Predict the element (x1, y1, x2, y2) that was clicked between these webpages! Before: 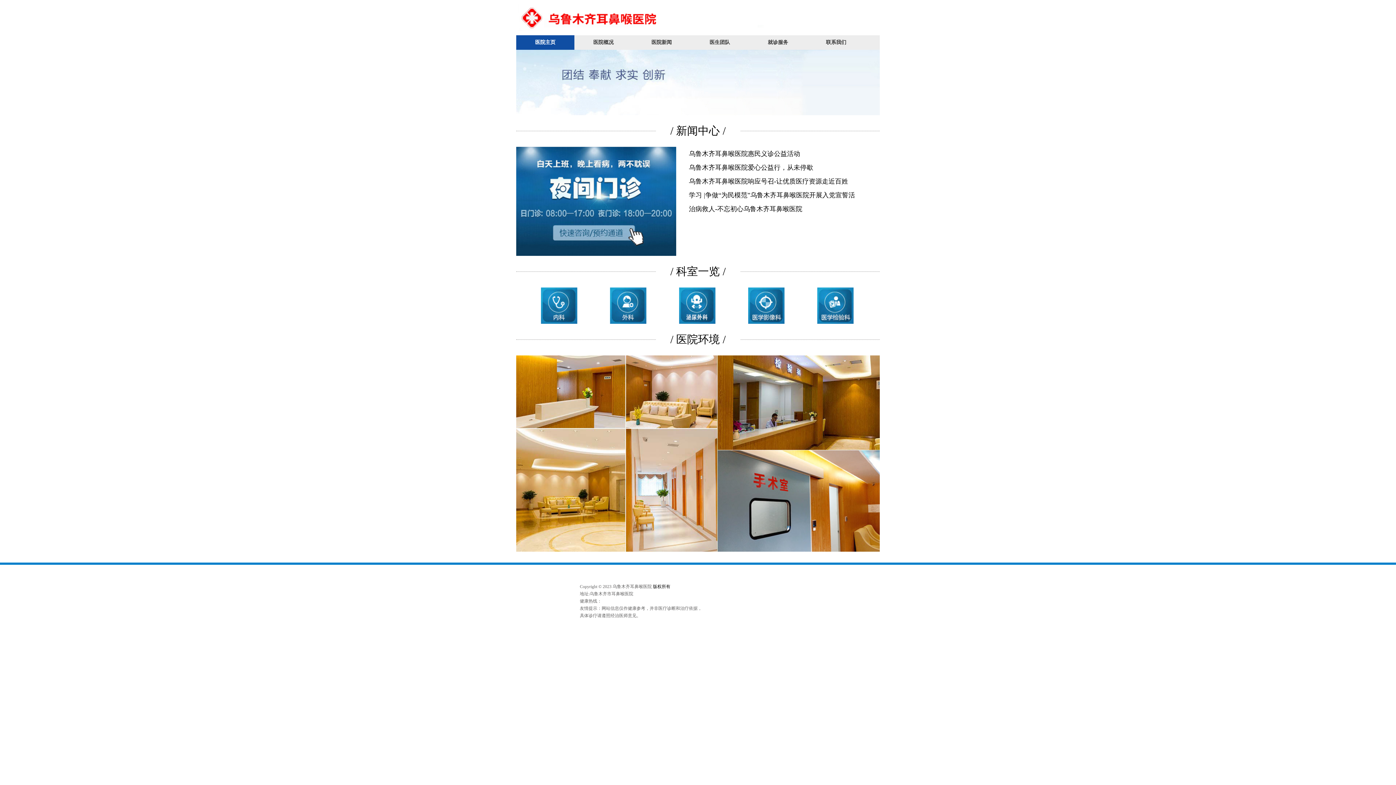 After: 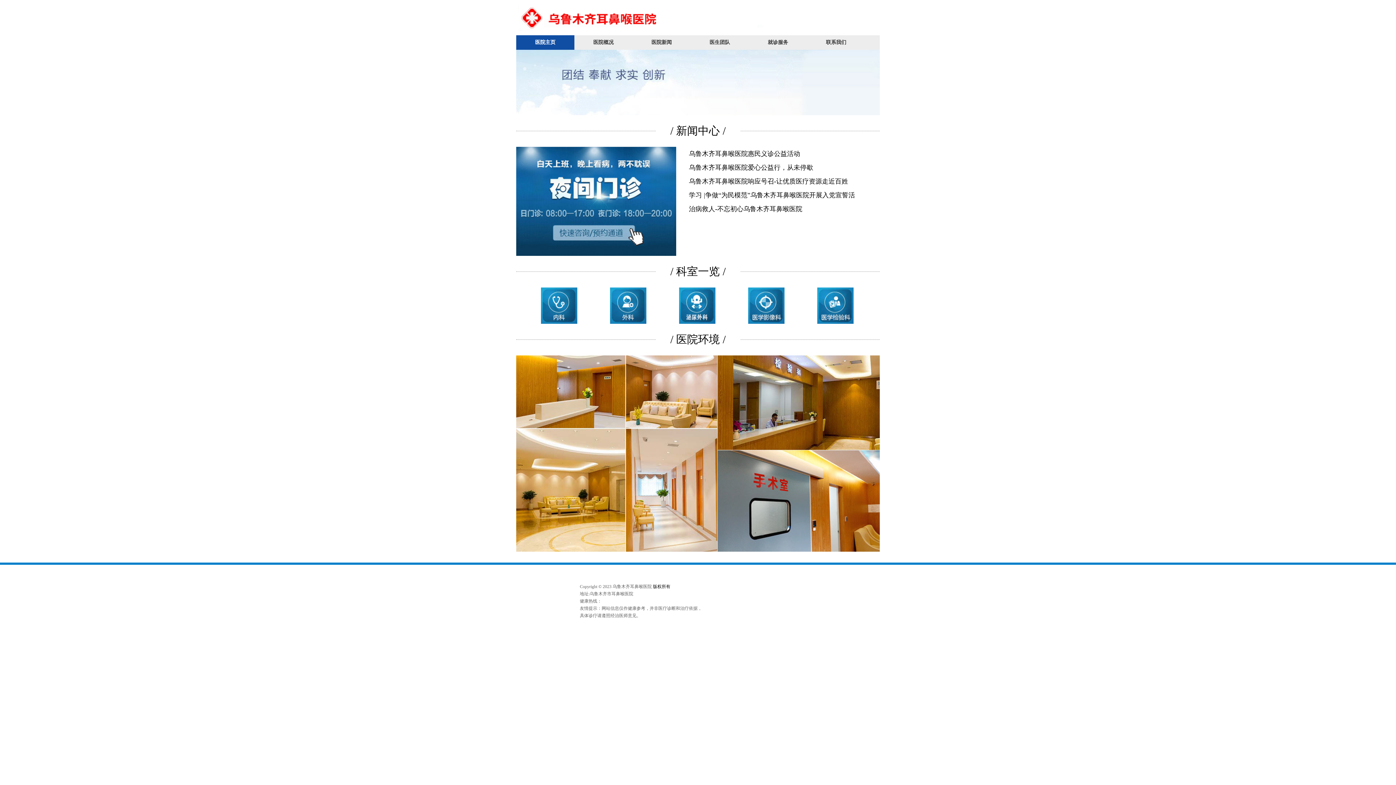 Action: label: 医院概况 bbox: (574, 35, 632, 49)